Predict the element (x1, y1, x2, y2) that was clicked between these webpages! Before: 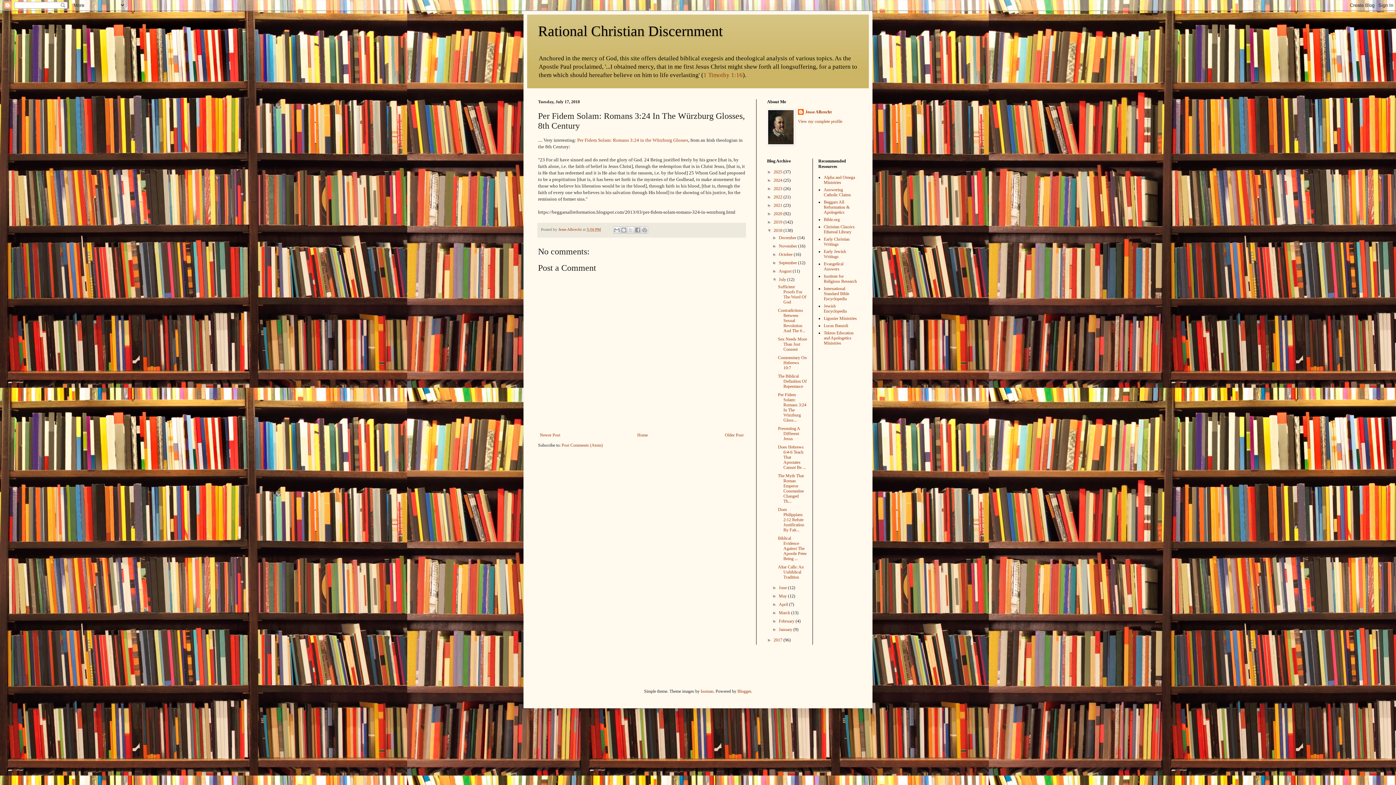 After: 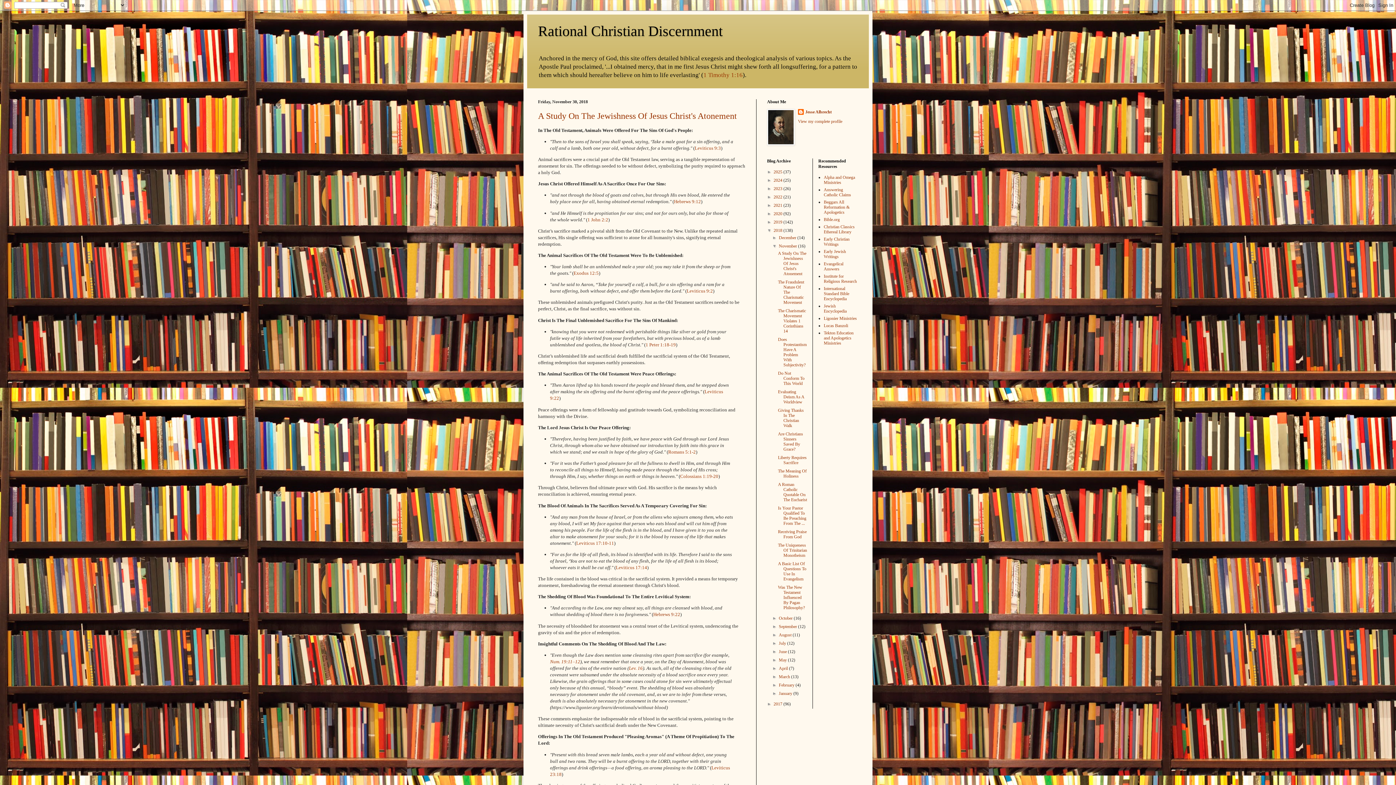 Action: label: November  bbox: (779, 243, 798, 248)